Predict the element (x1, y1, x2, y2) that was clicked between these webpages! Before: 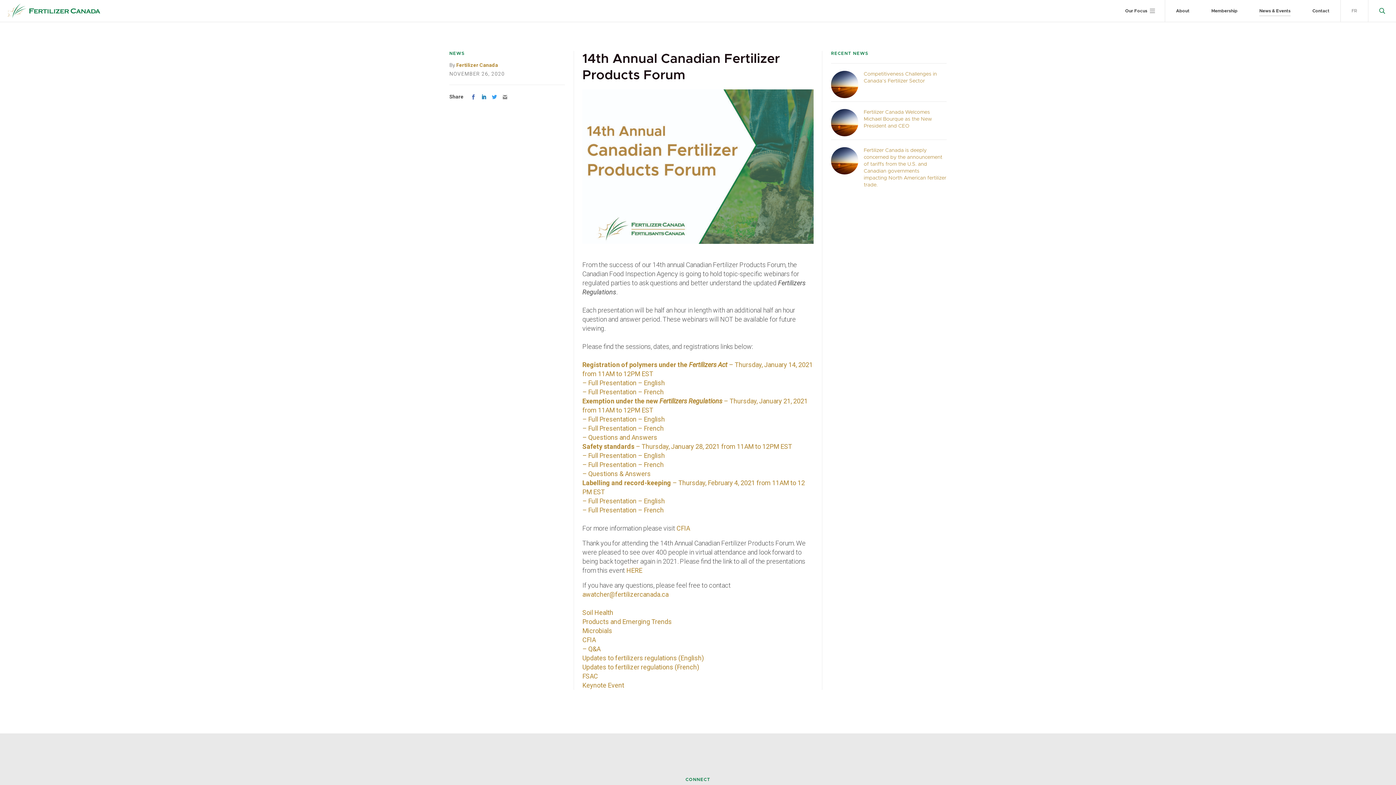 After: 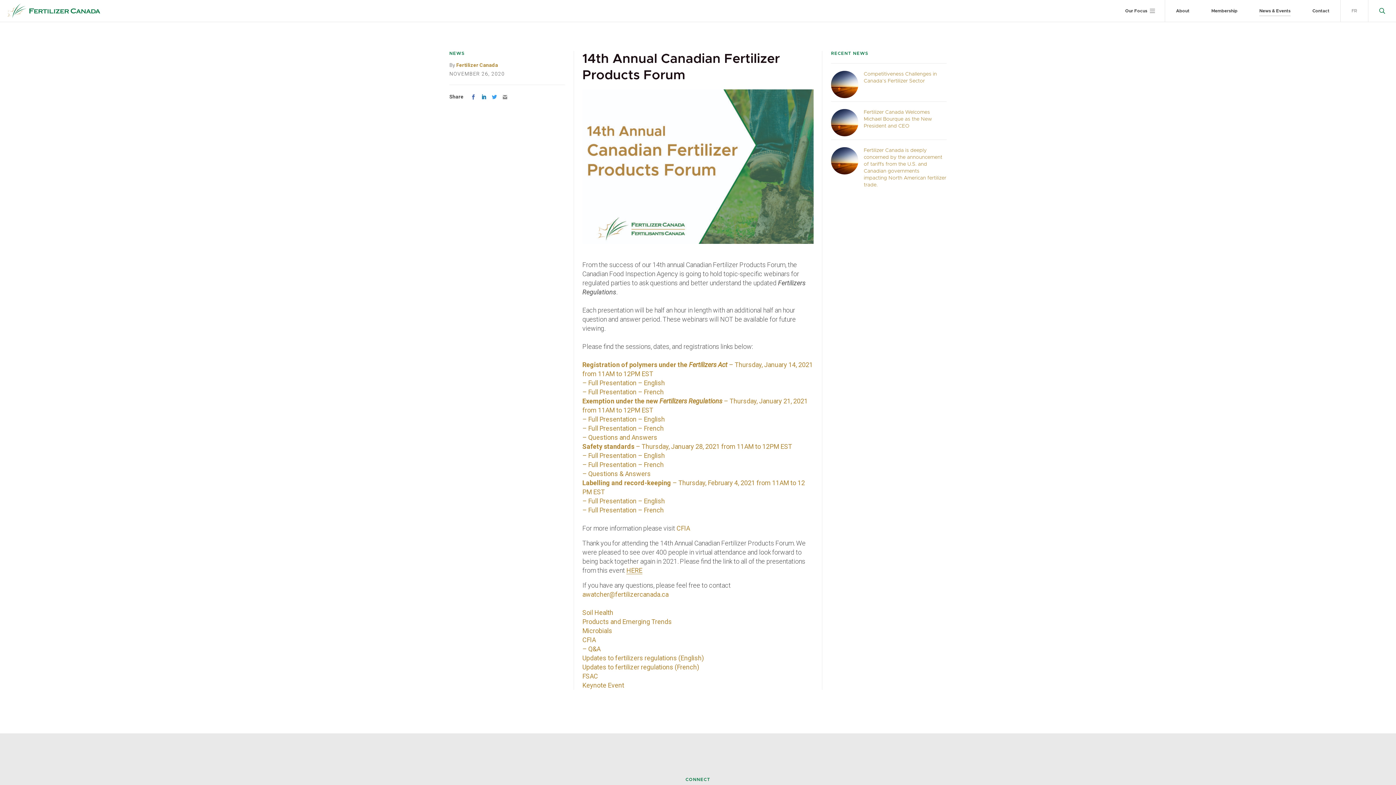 Action: label: HERE (opens in a new tab) bbox: (626, 566, 642, 574)